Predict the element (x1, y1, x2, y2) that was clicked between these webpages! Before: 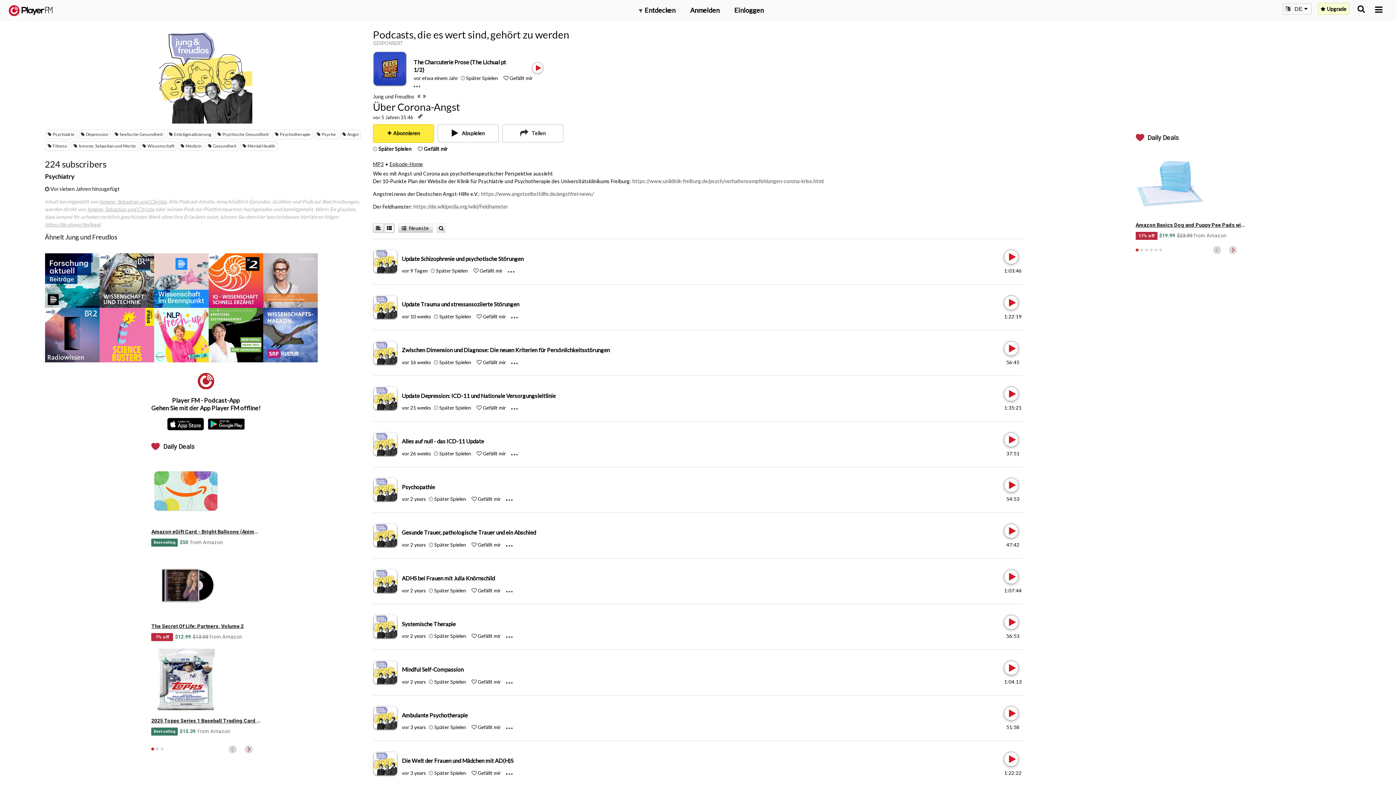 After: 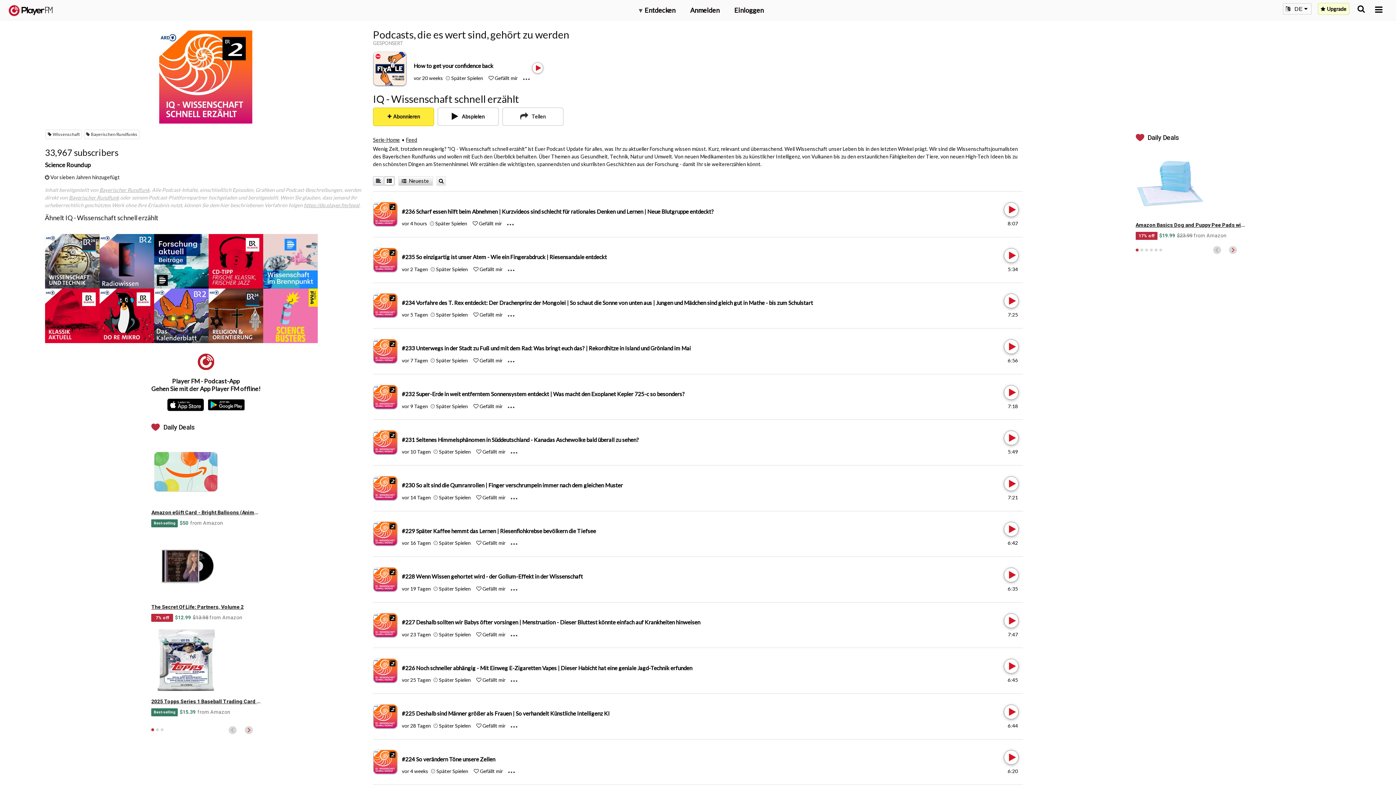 Action: label: IQ - Wissenschaft schnell erzählt bbox: (208, 253, 263, 307)